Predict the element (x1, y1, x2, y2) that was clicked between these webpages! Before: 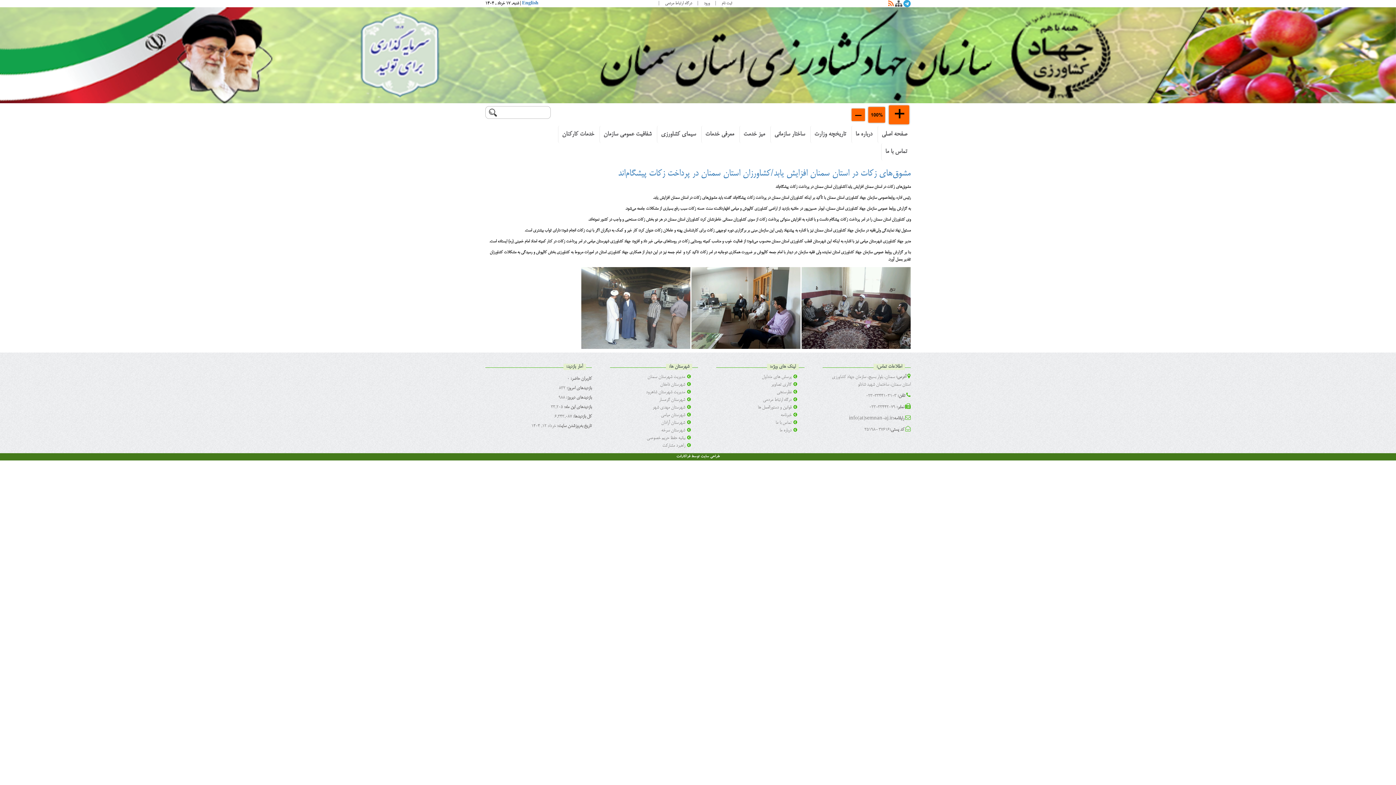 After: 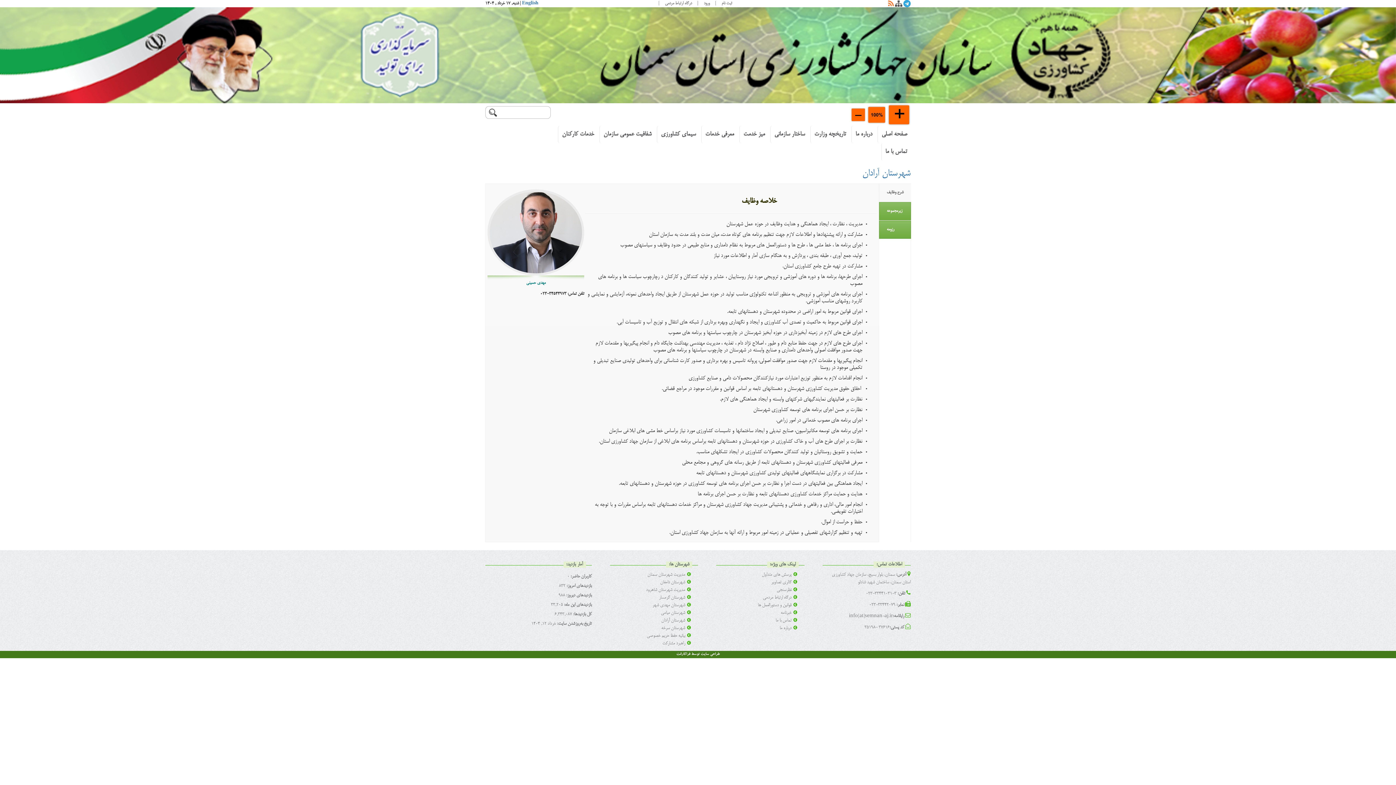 Action: bbox: (661, 420, 690, 425) label: شهرستان آرادان